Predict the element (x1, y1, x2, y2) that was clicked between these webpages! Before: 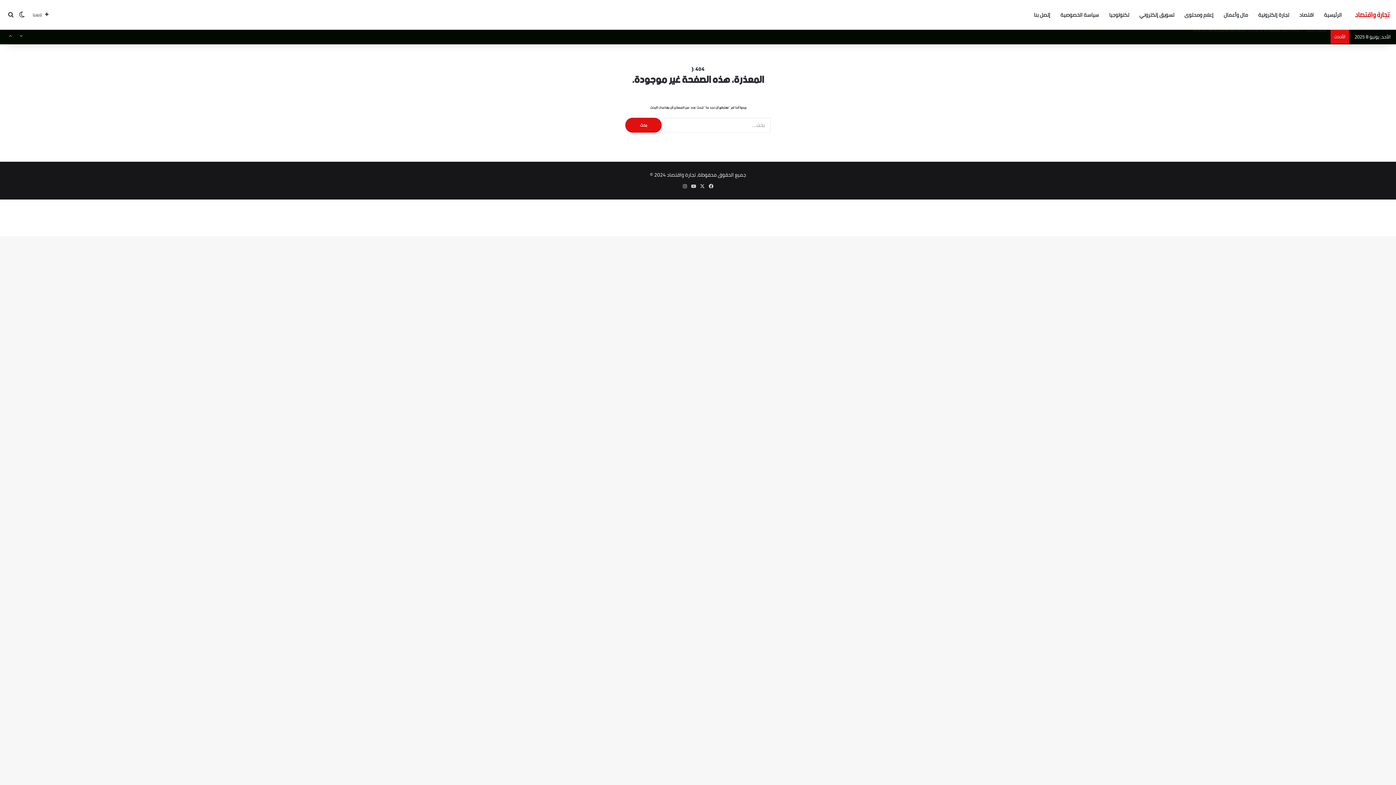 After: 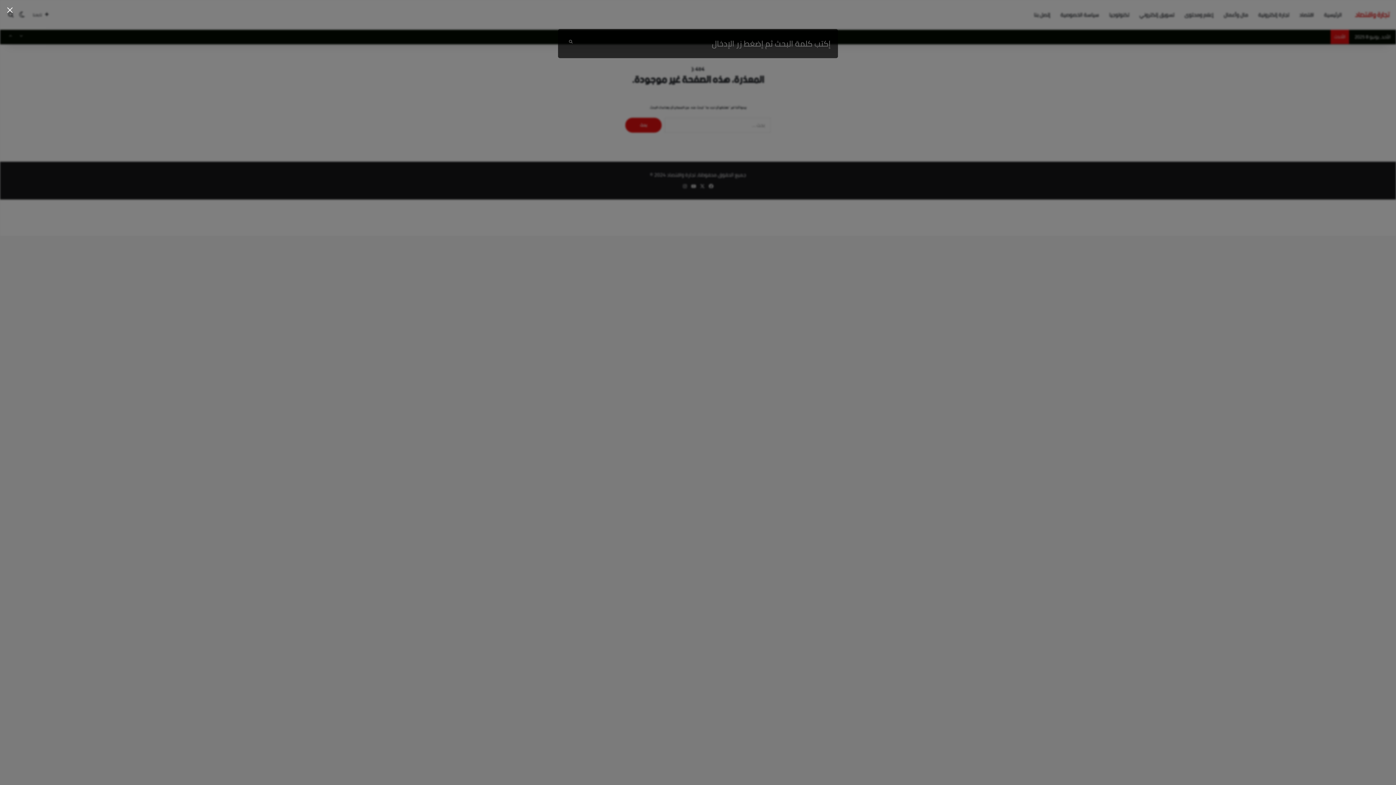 Action: label: بحث عن bbox: (5, 0, 16, 29)